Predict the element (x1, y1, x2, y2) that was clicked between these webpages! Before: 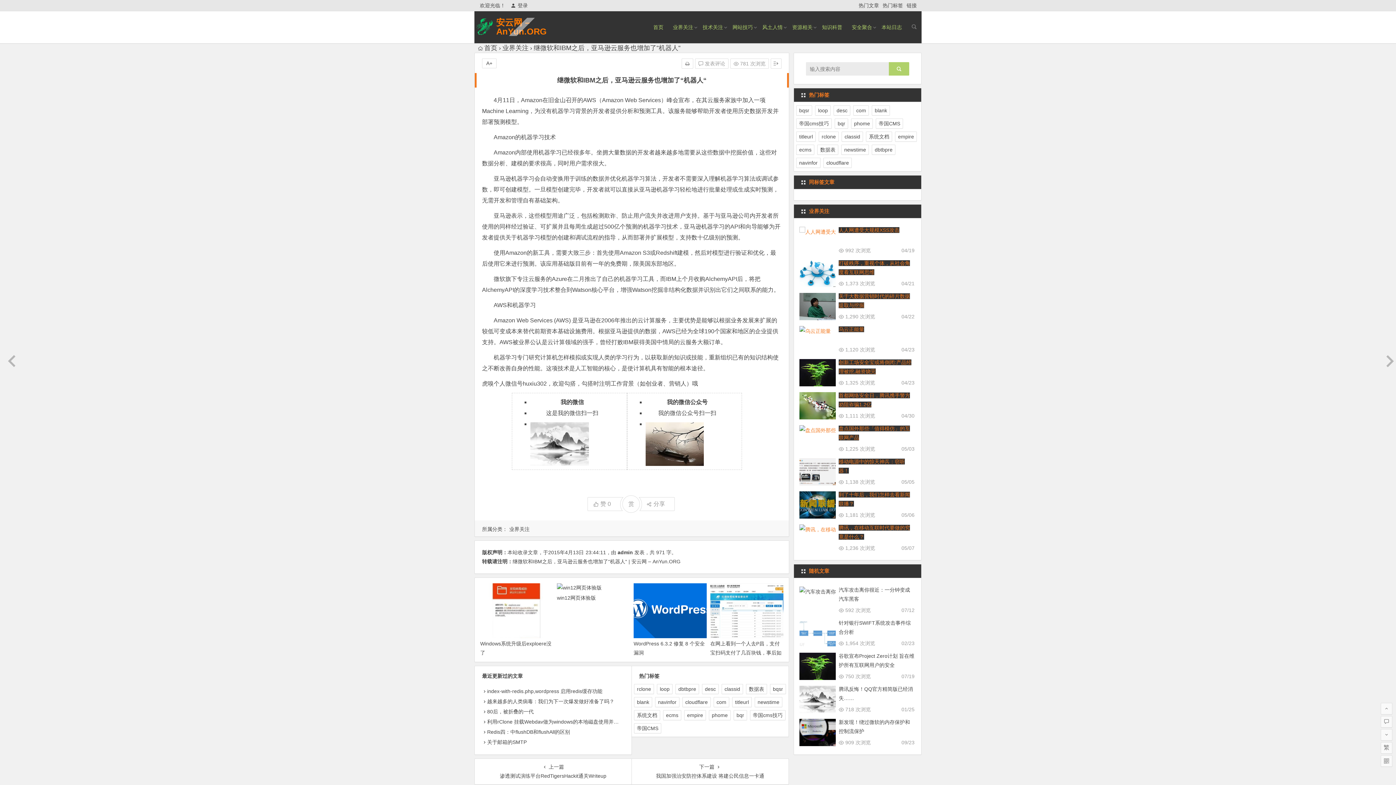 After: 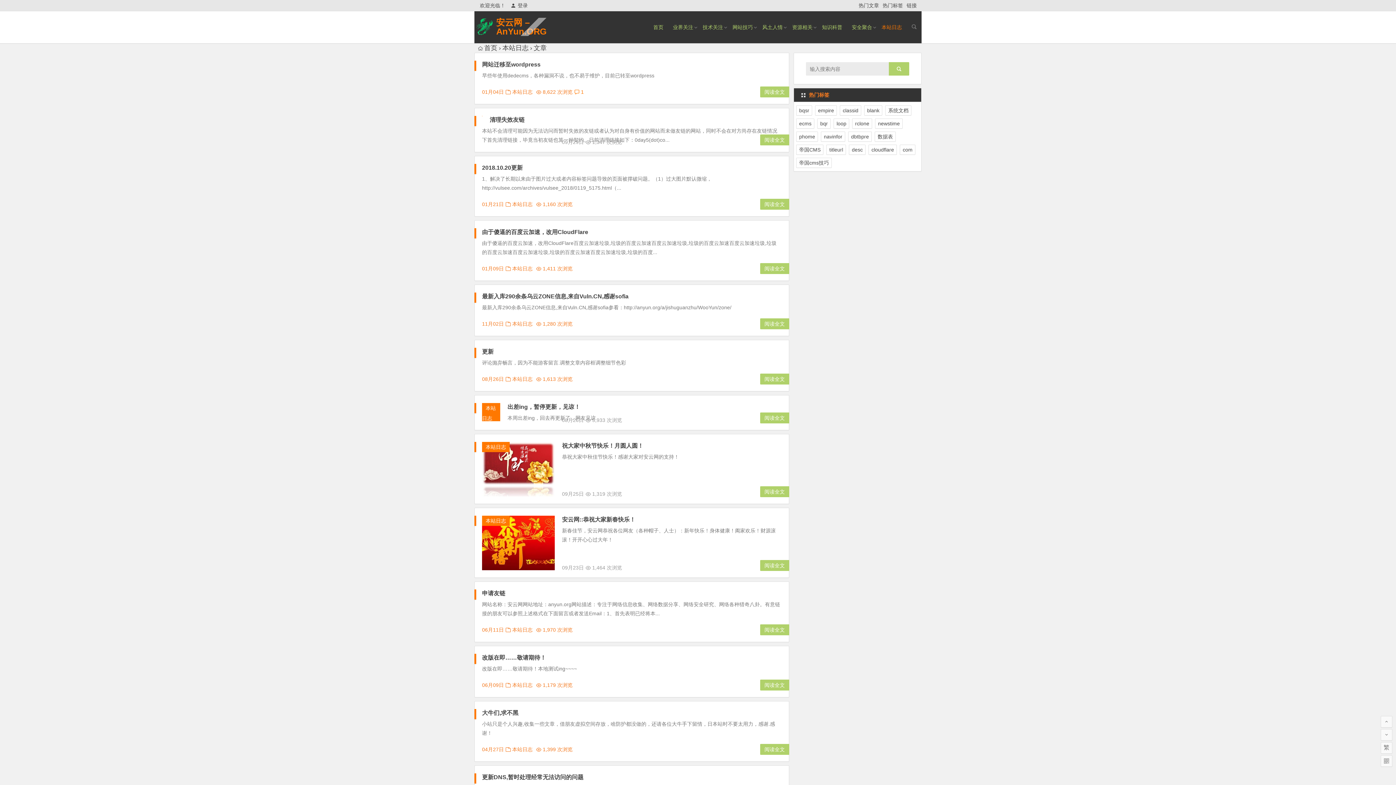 Action: label: 本站日志 bbox: (878, 11, 905, 43)